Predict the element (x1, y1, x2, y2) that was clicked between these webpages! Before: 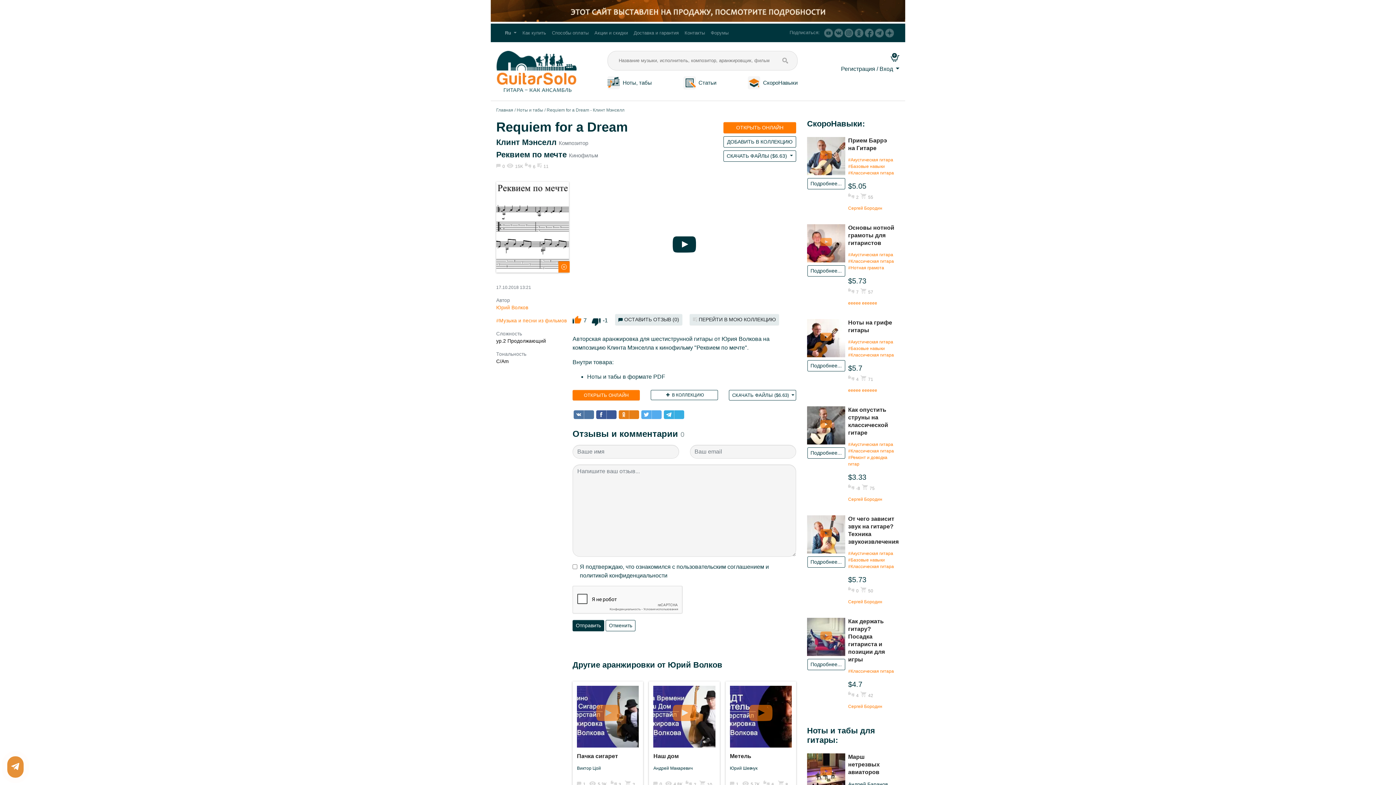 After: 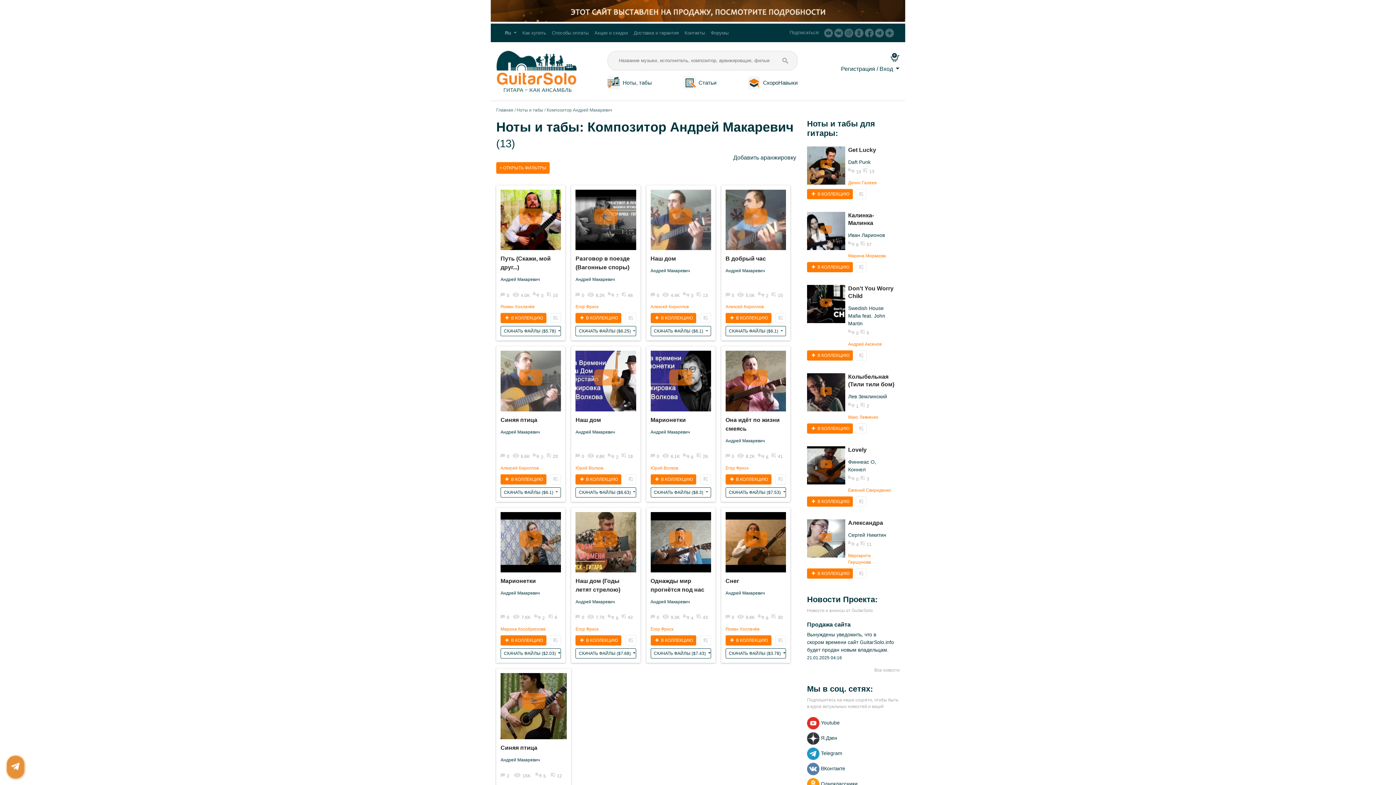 Action: bbox: (653, 766, 692, 771) label: Андрей Макаревич